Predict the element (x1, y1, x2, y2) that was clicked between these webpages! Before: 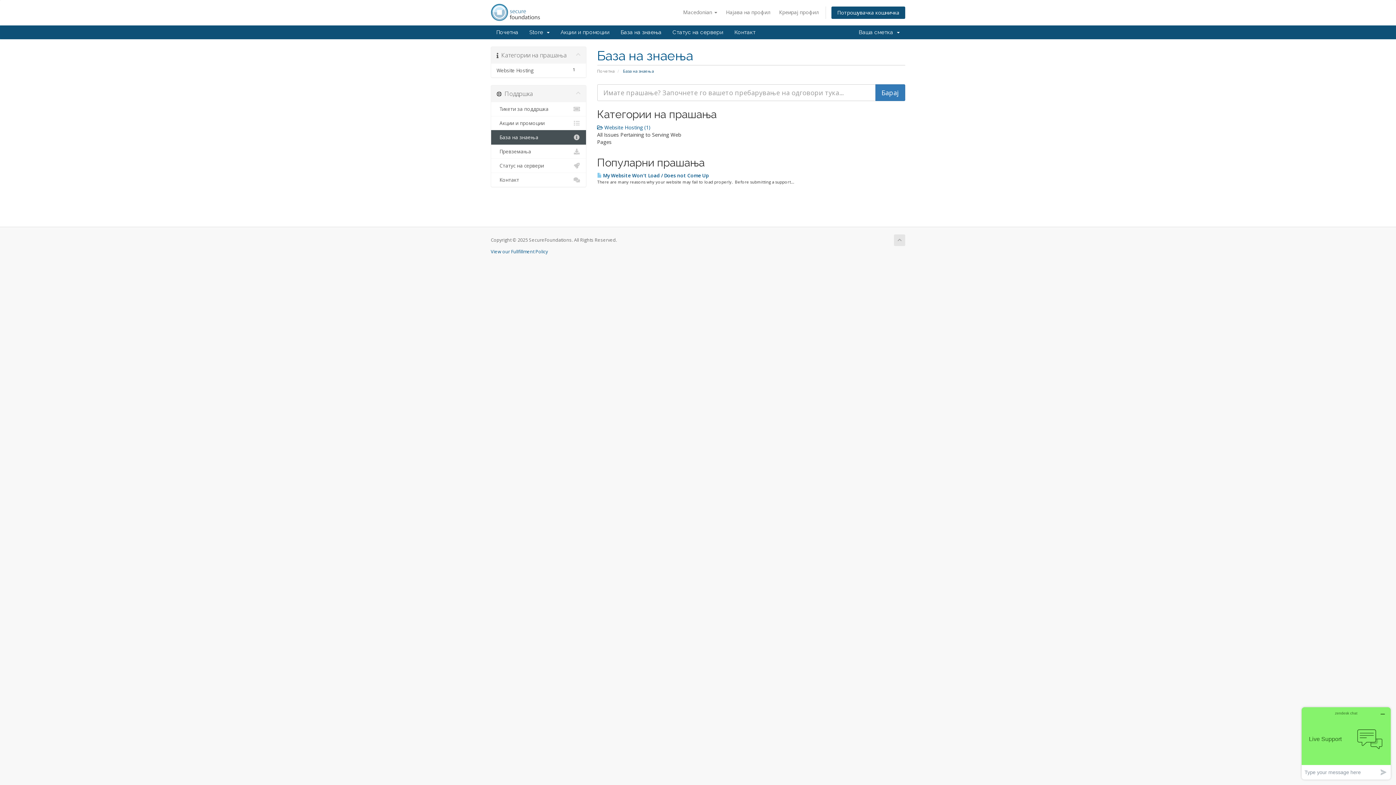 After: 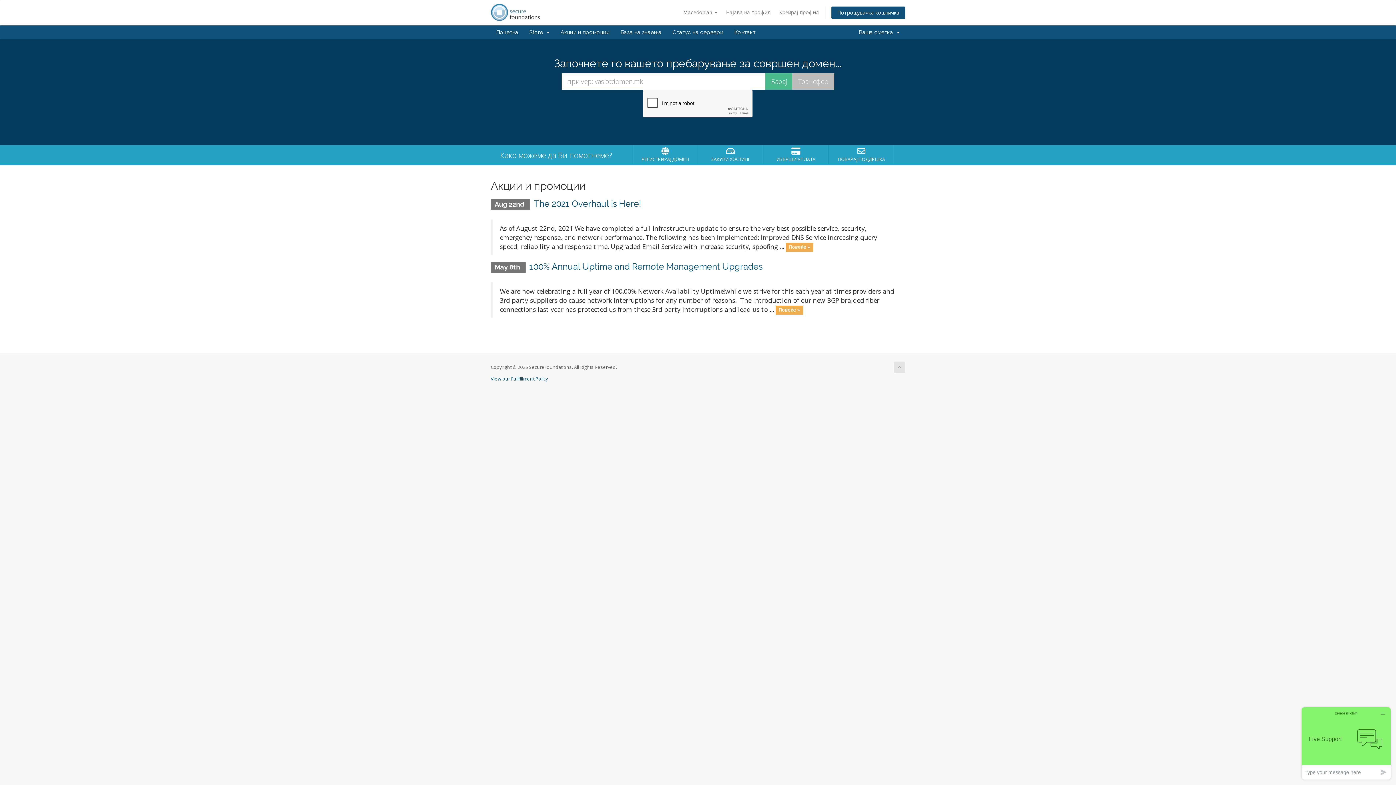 Action: bbox: (490, 25, 524, 39) label: Почетна